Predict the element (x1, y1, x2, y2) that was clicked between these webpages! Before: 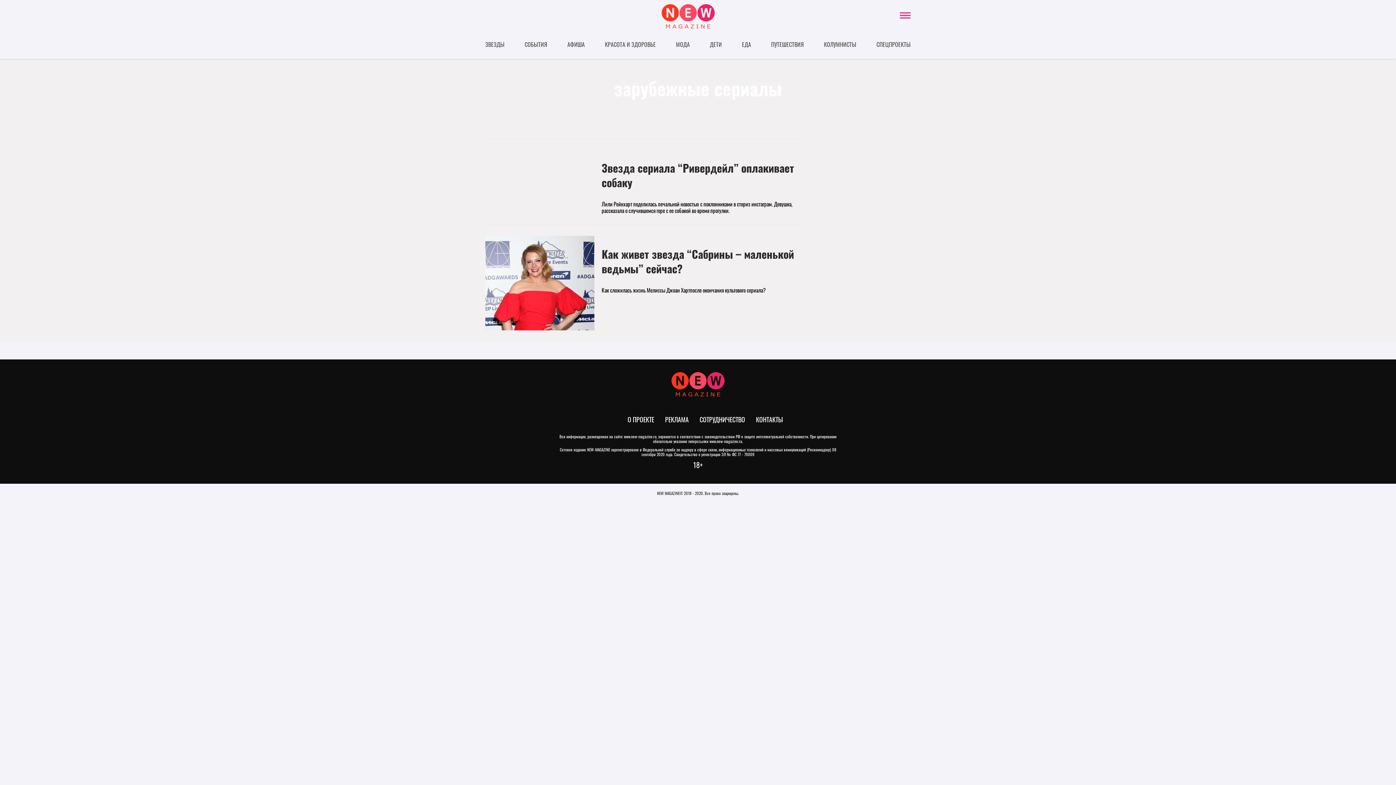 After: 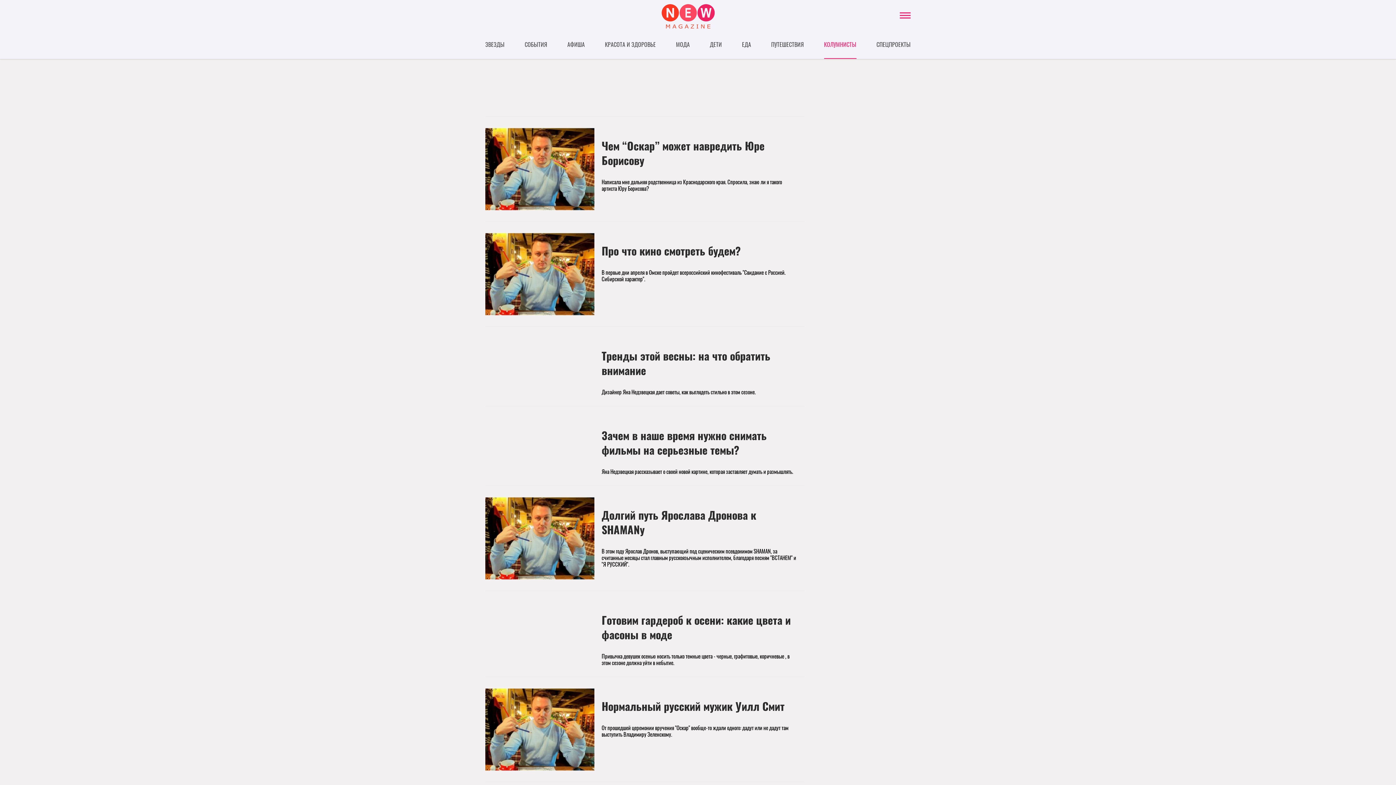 Action: bbox: (824, 37, 856, 58) label: КОЛУМНИСТЫ